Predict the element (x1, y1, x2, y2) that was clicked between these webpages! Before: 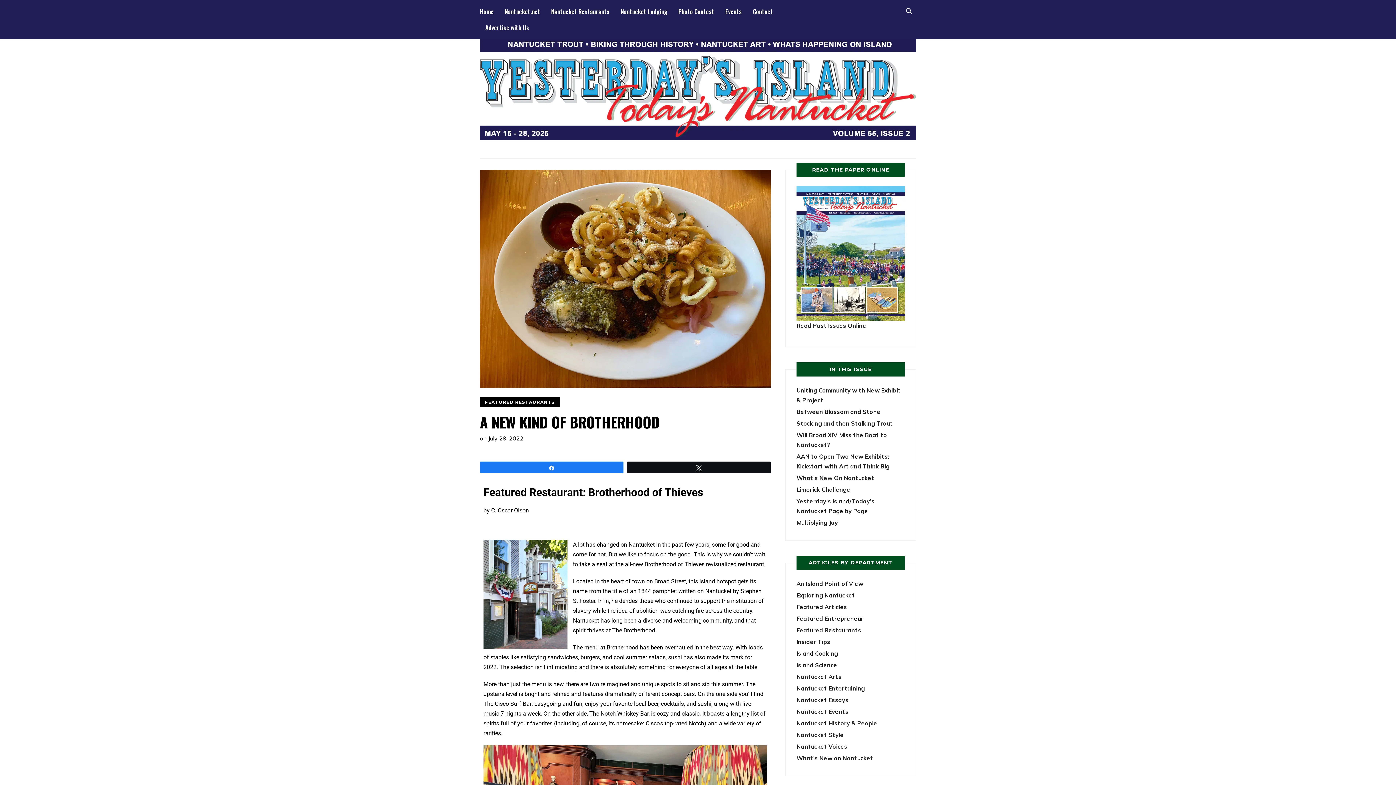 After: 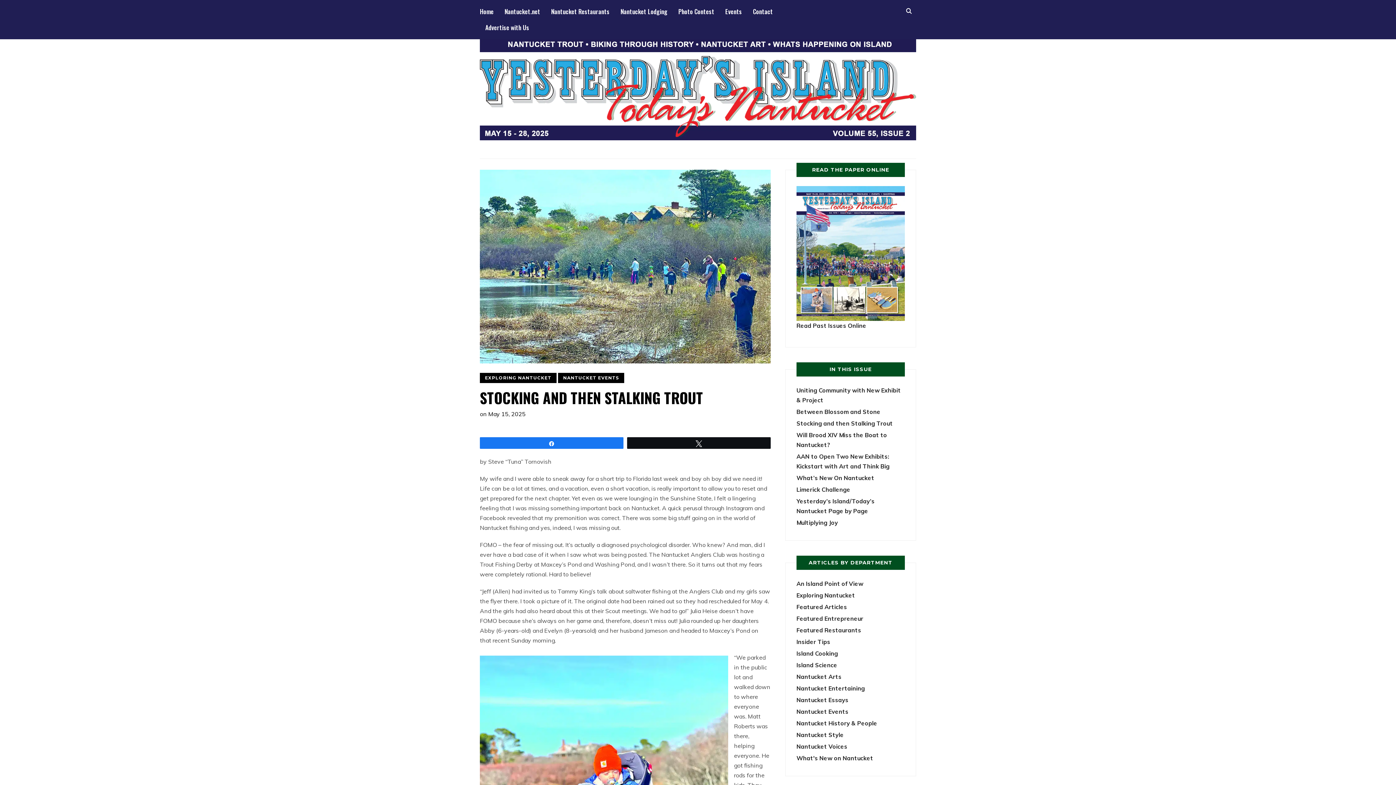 Action: bbox: (796, 420, 893, 427) label: Stocking and then Stalking Trout